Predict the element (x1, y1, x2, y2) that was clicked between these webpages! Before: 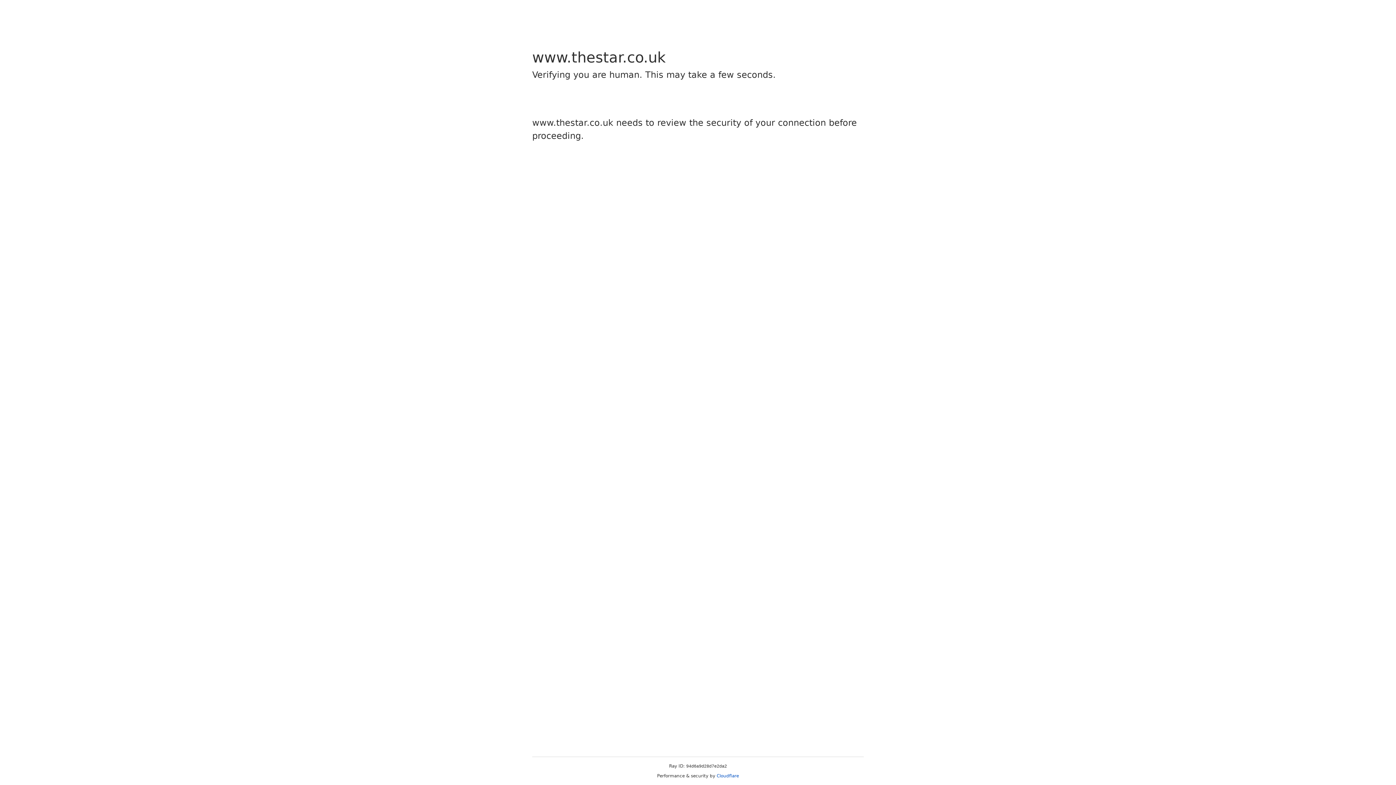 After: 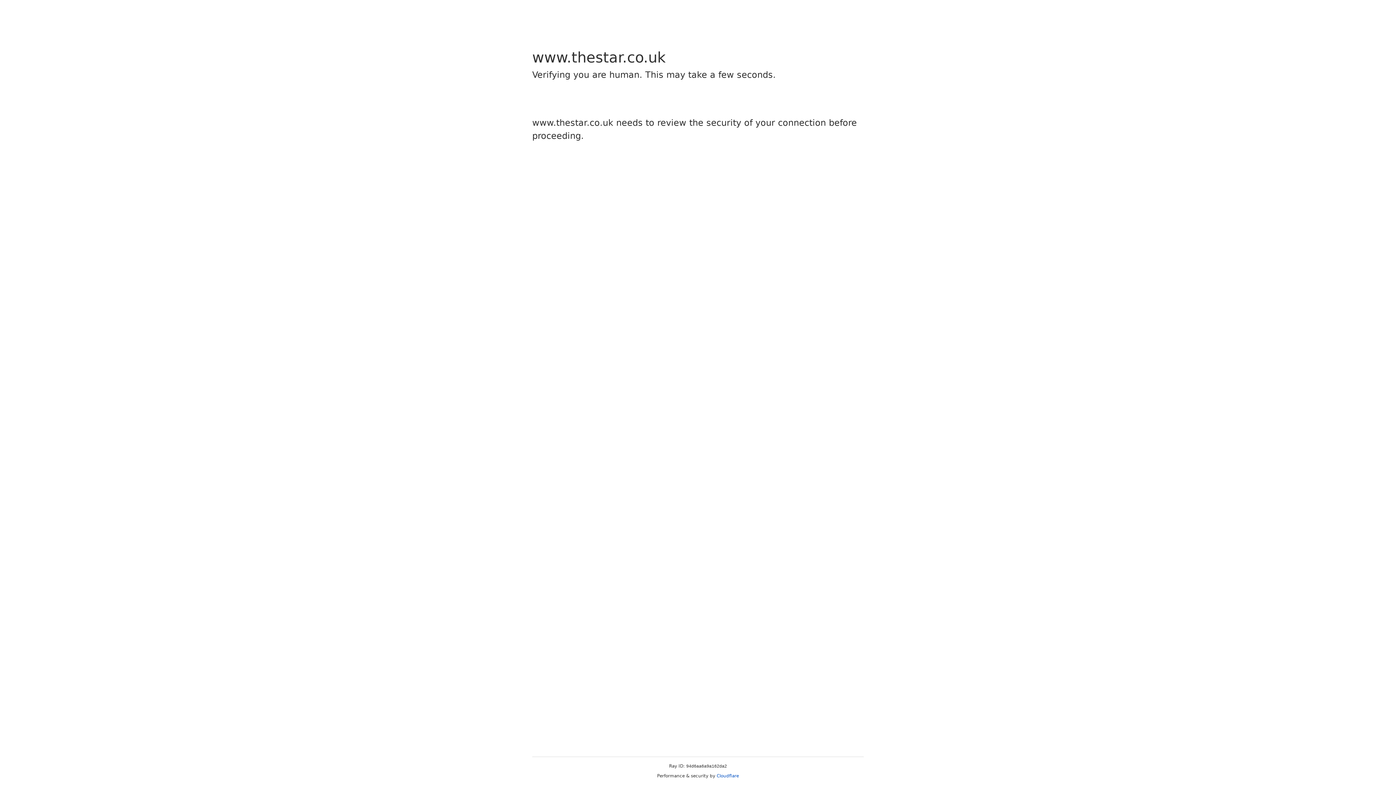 Action: label: Cloudflare bbox: (716, 773, 739, 778)